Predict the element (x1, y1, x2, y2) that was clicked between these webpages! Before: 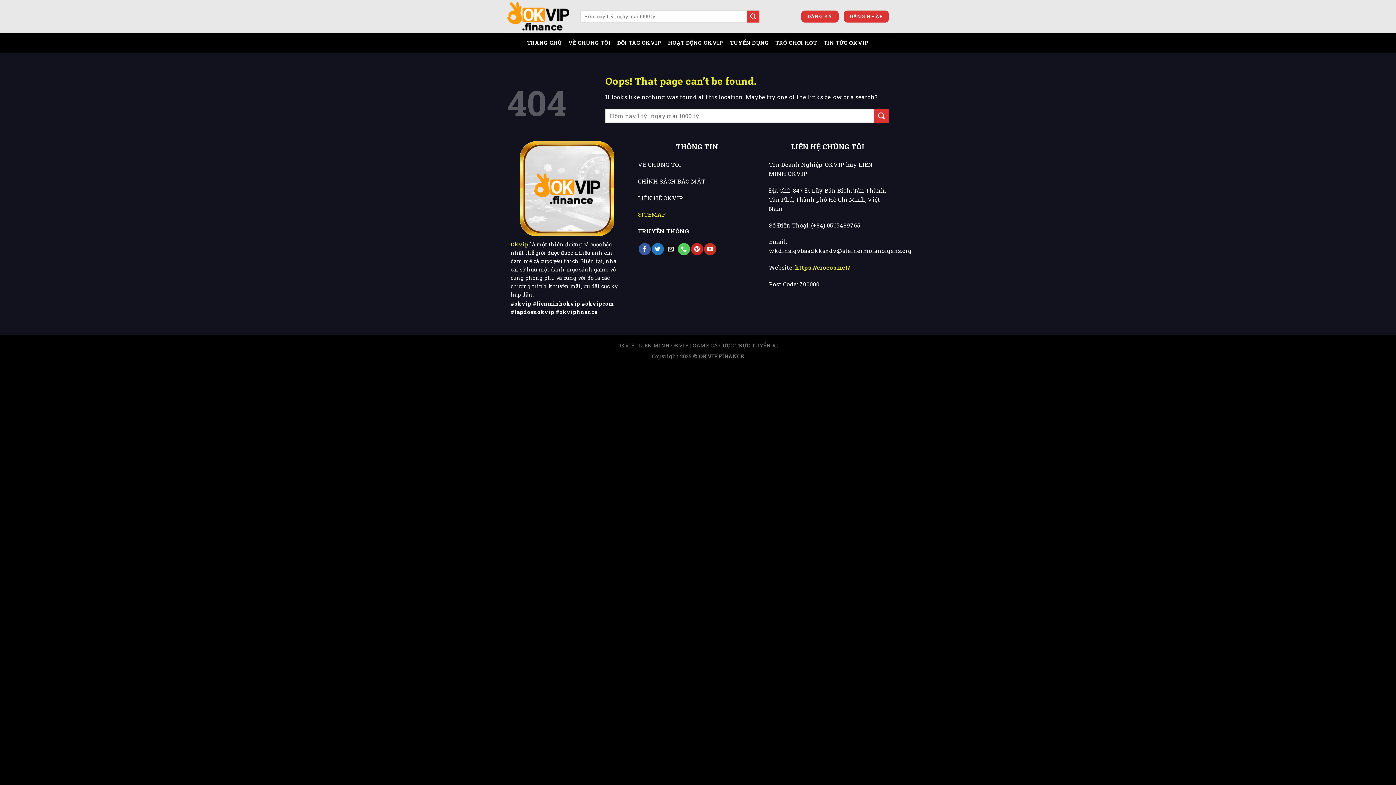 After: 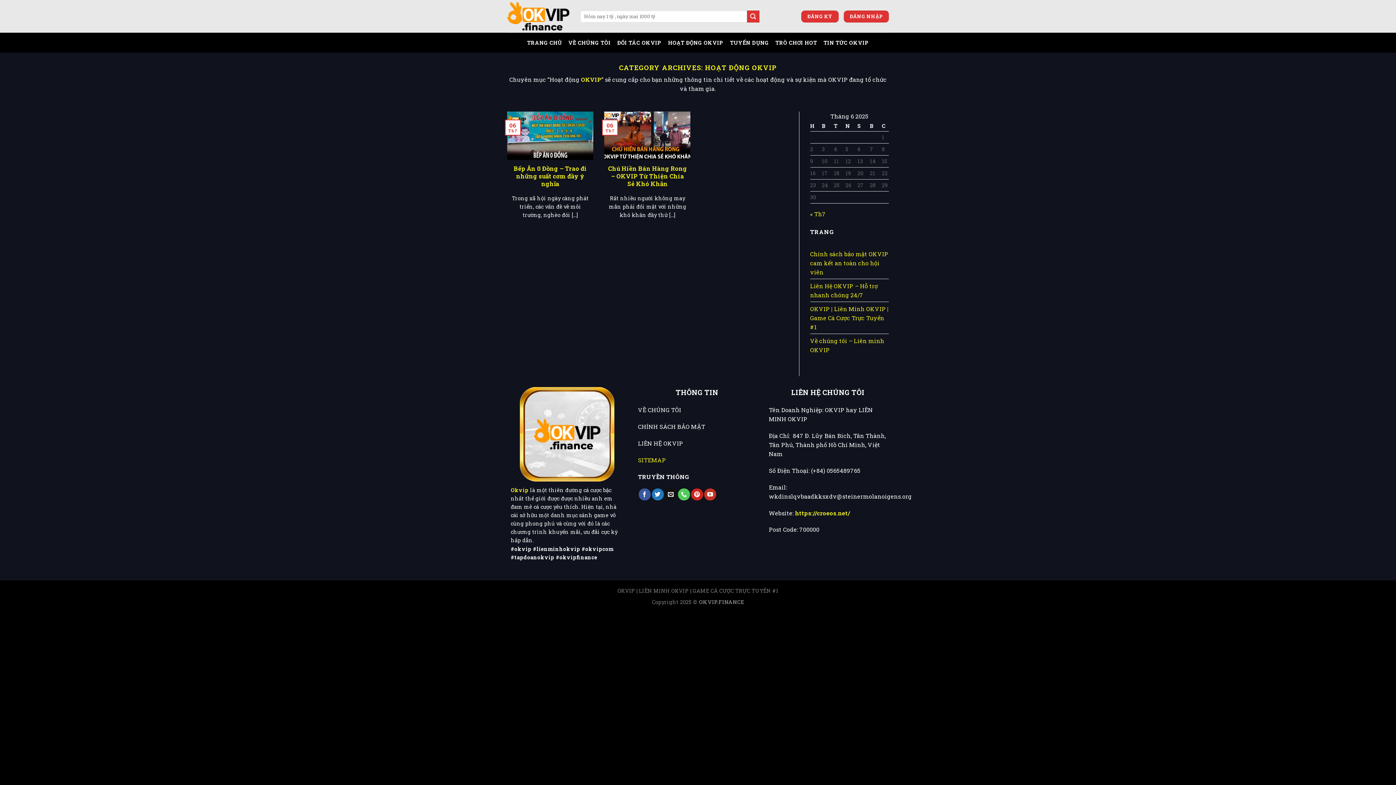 Action: bbox: (668, 36, 723, 49) label: HOẠT ĐỘNG OKVIP